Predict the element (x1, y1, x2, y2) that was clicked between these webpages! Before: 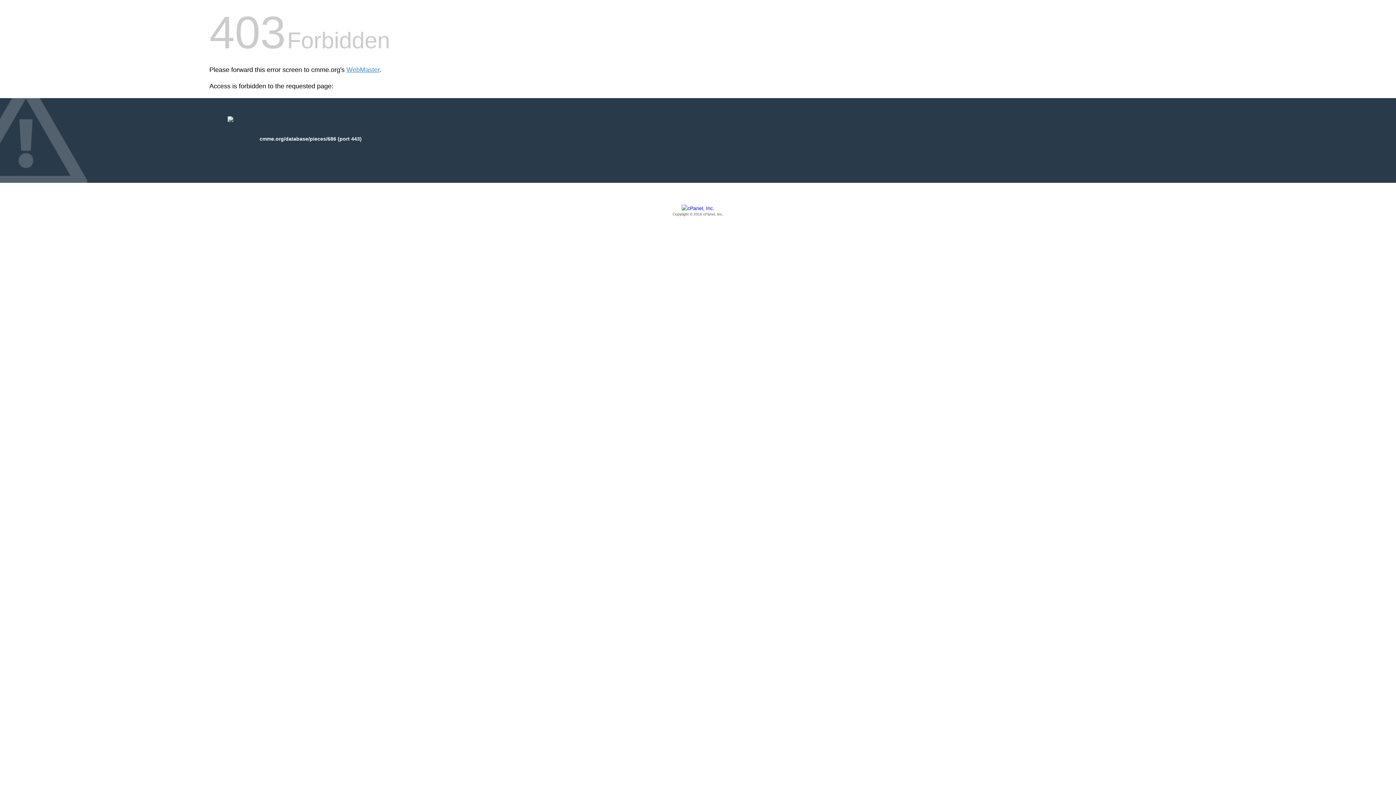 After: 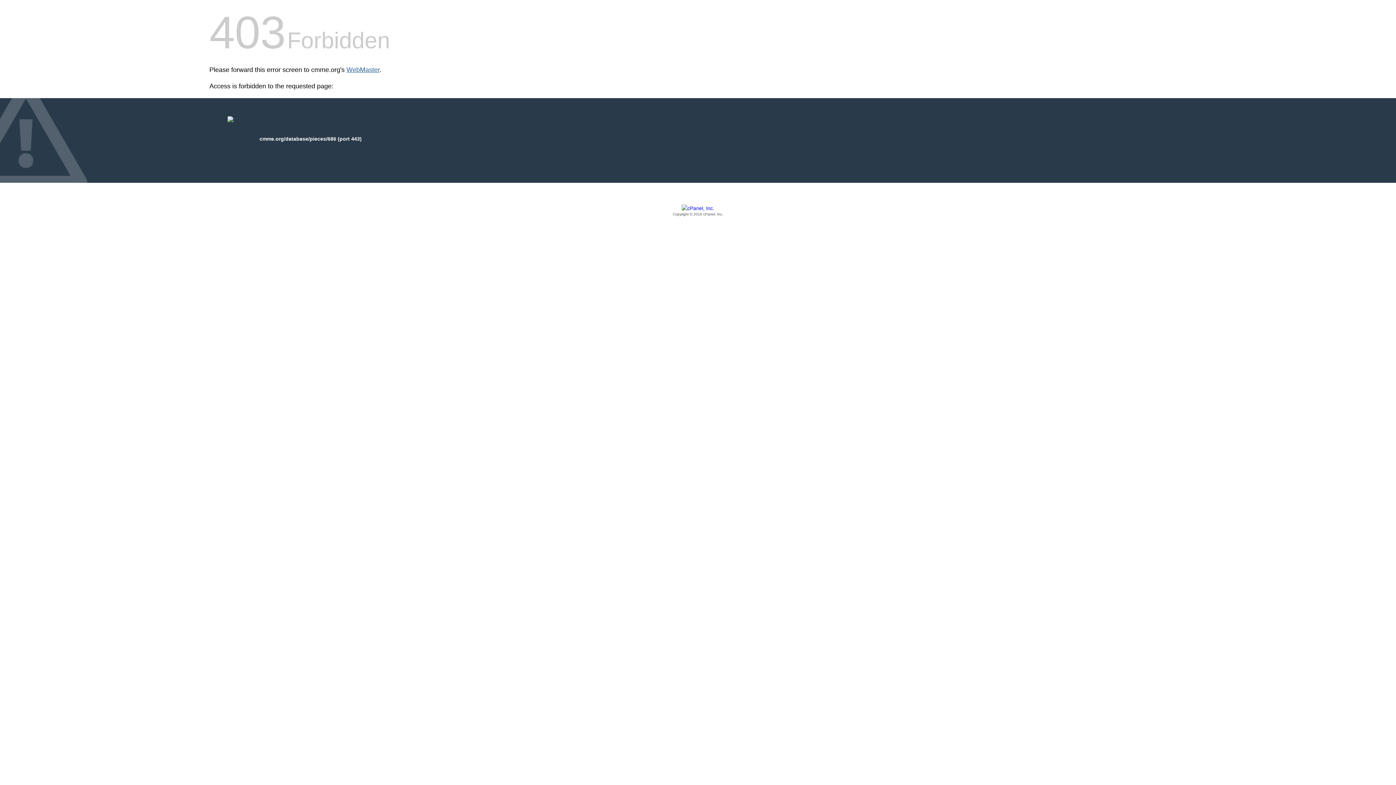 Action: bbox: (346, 66, 379, 73) label: WebMaster